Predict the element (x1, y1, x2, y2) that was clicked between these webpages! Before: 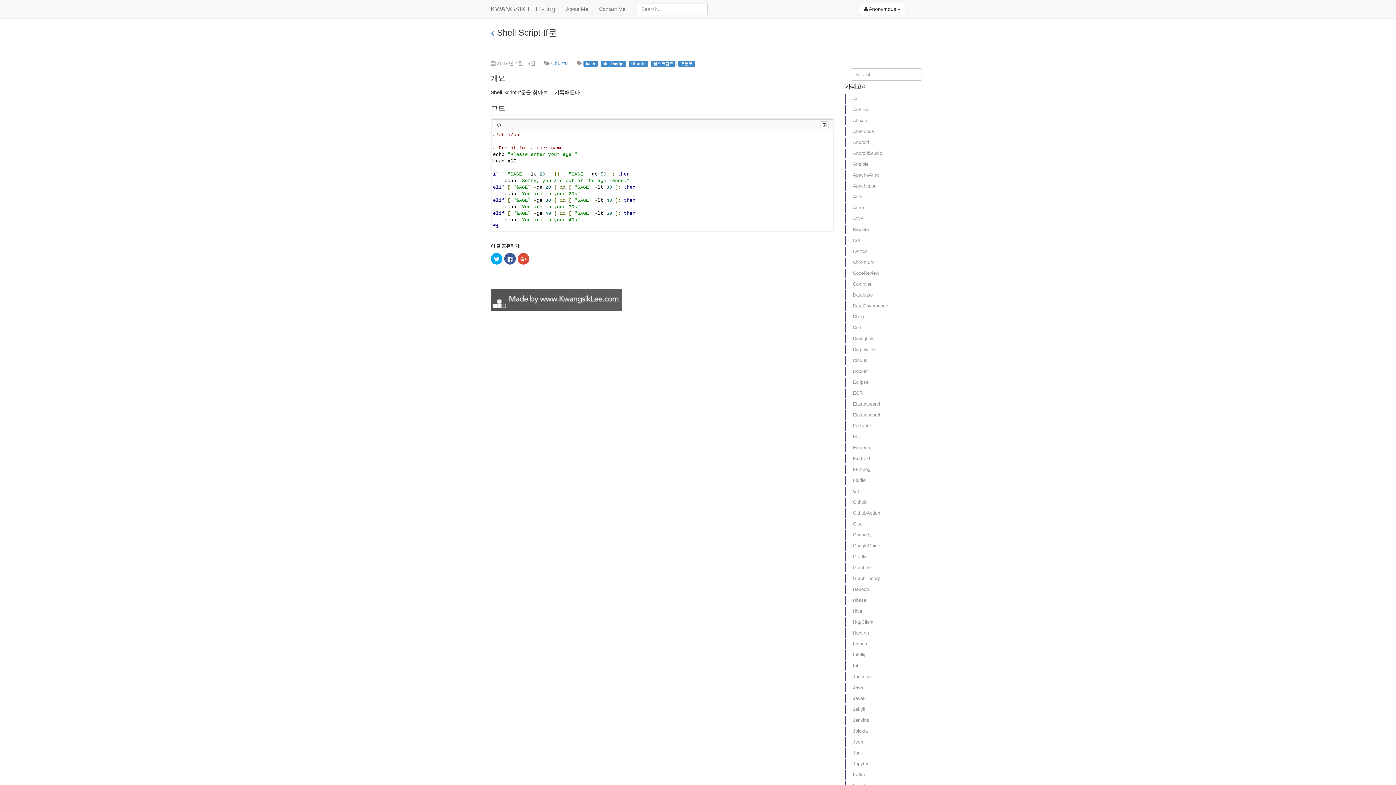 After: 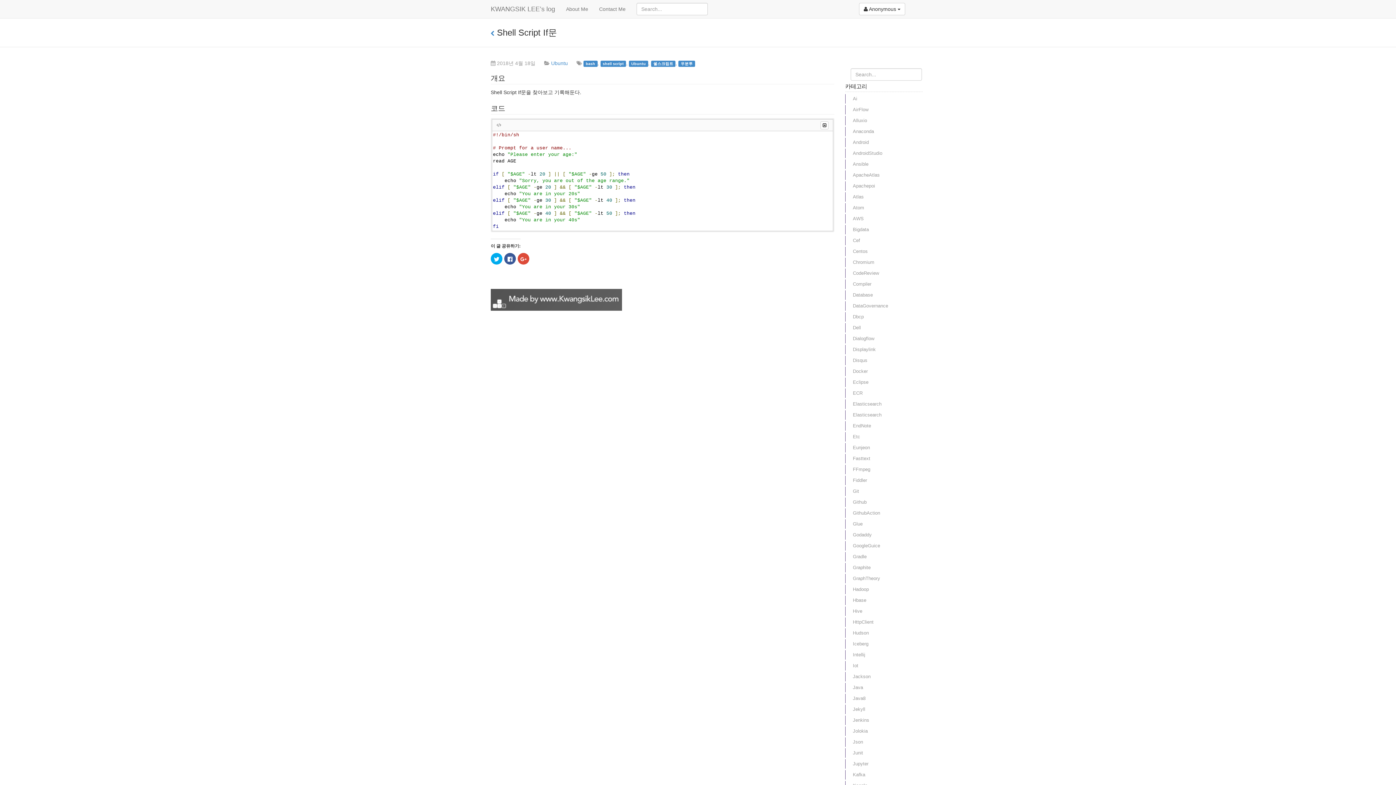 Action: bbox: (490, 296, 622, 302)